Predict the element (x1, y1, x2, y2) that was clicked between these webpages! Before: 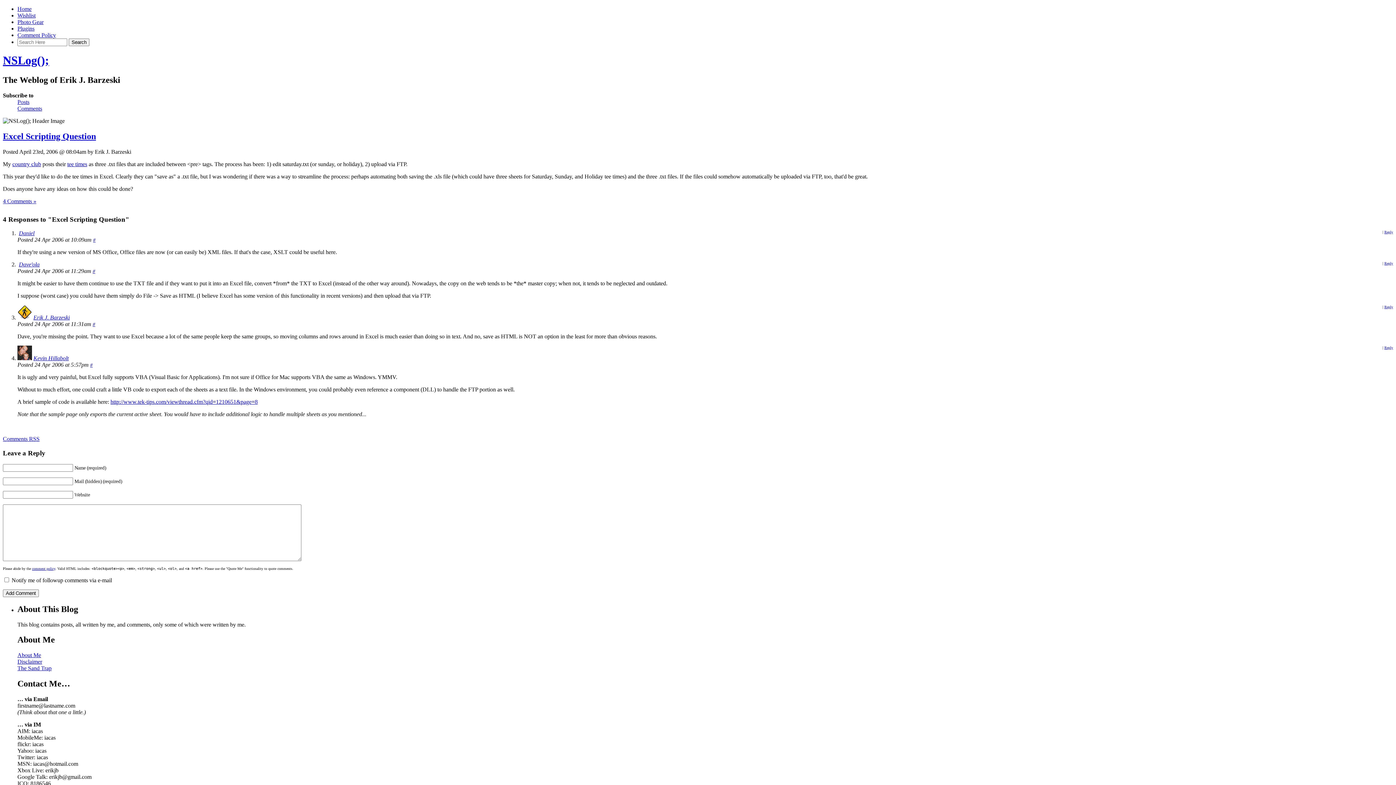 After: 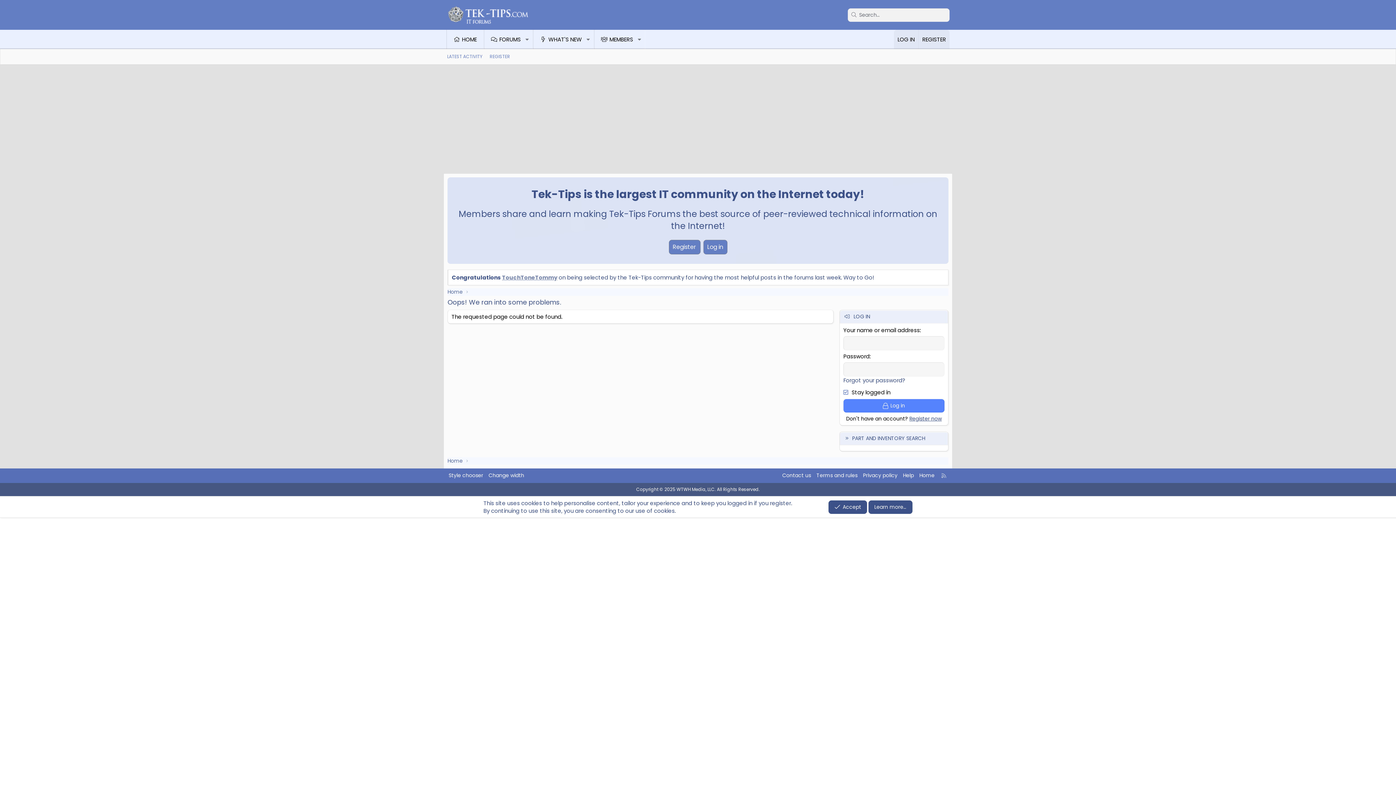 Action: bbox: (110, 399, 257, 405) label: http://www.tek-tips.com/viewthread.cfm?qid=1210651&page=8